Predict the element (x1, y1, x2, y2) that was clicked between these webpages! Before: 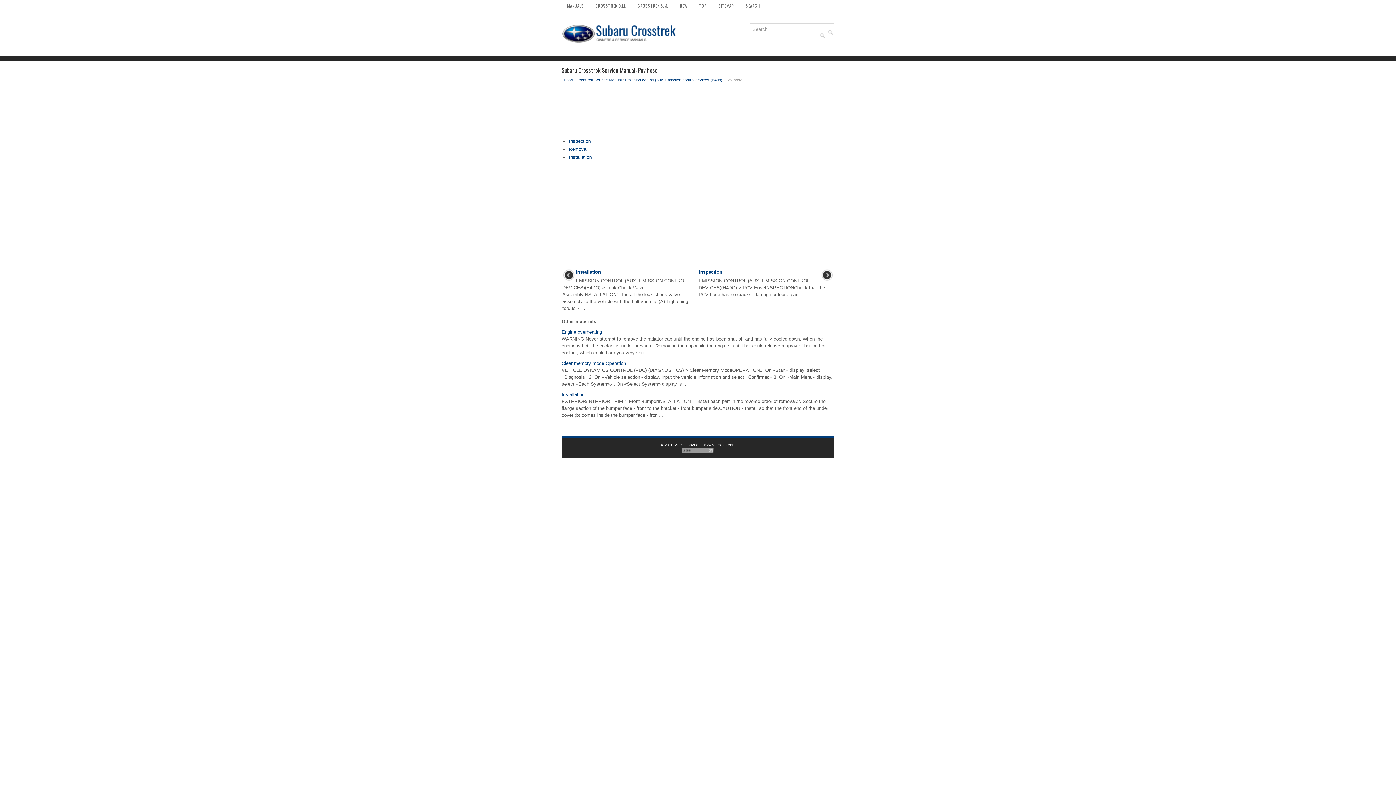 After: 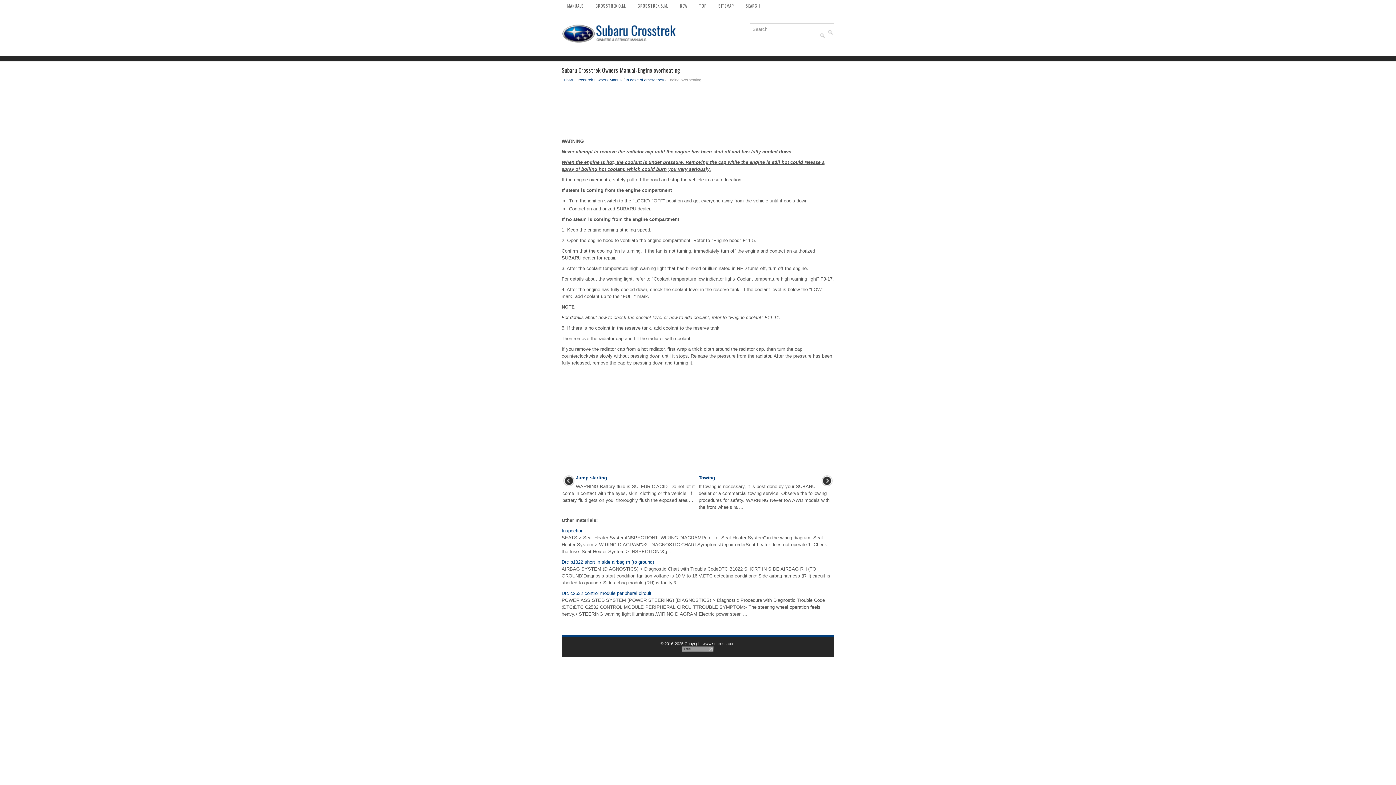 Action: bbox: (561, 329, 602, 334) label: Engine overheating